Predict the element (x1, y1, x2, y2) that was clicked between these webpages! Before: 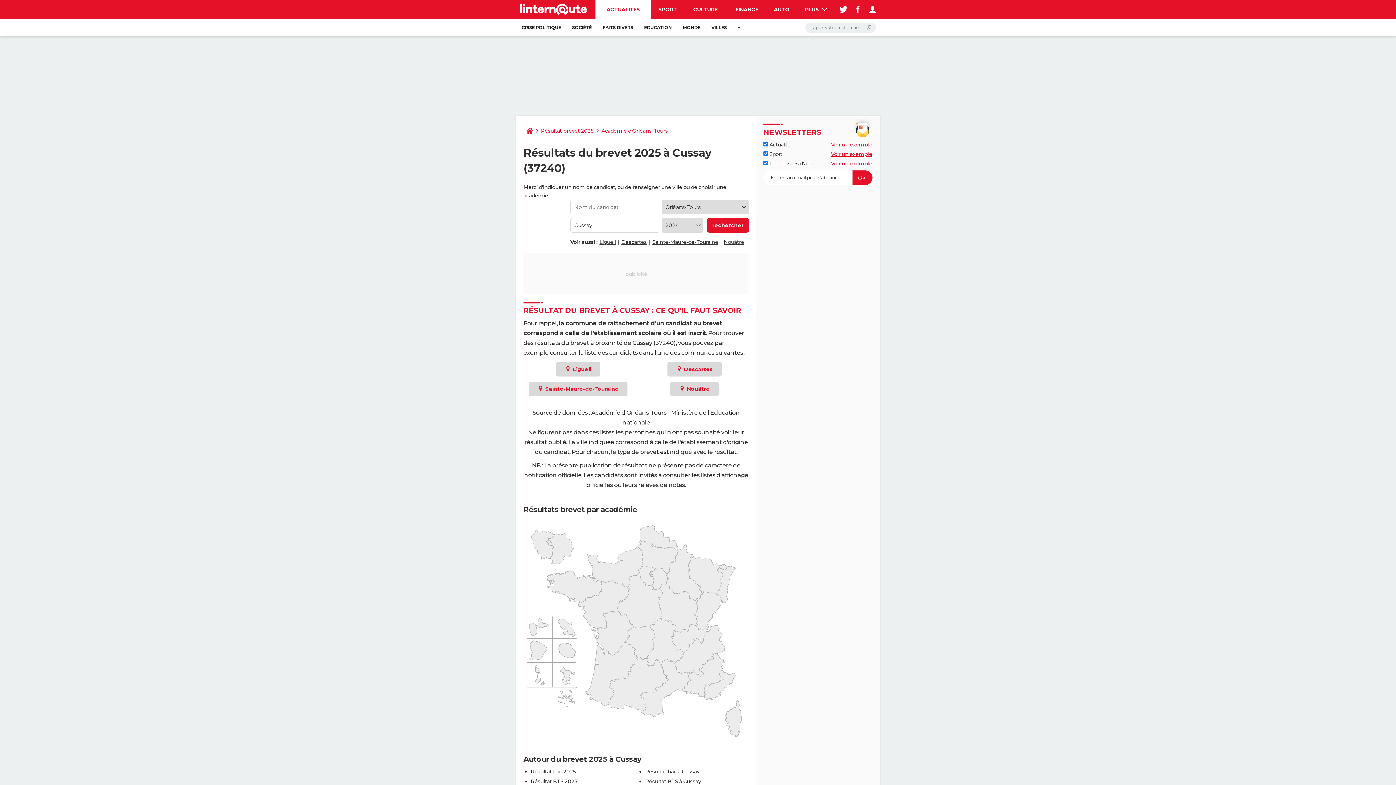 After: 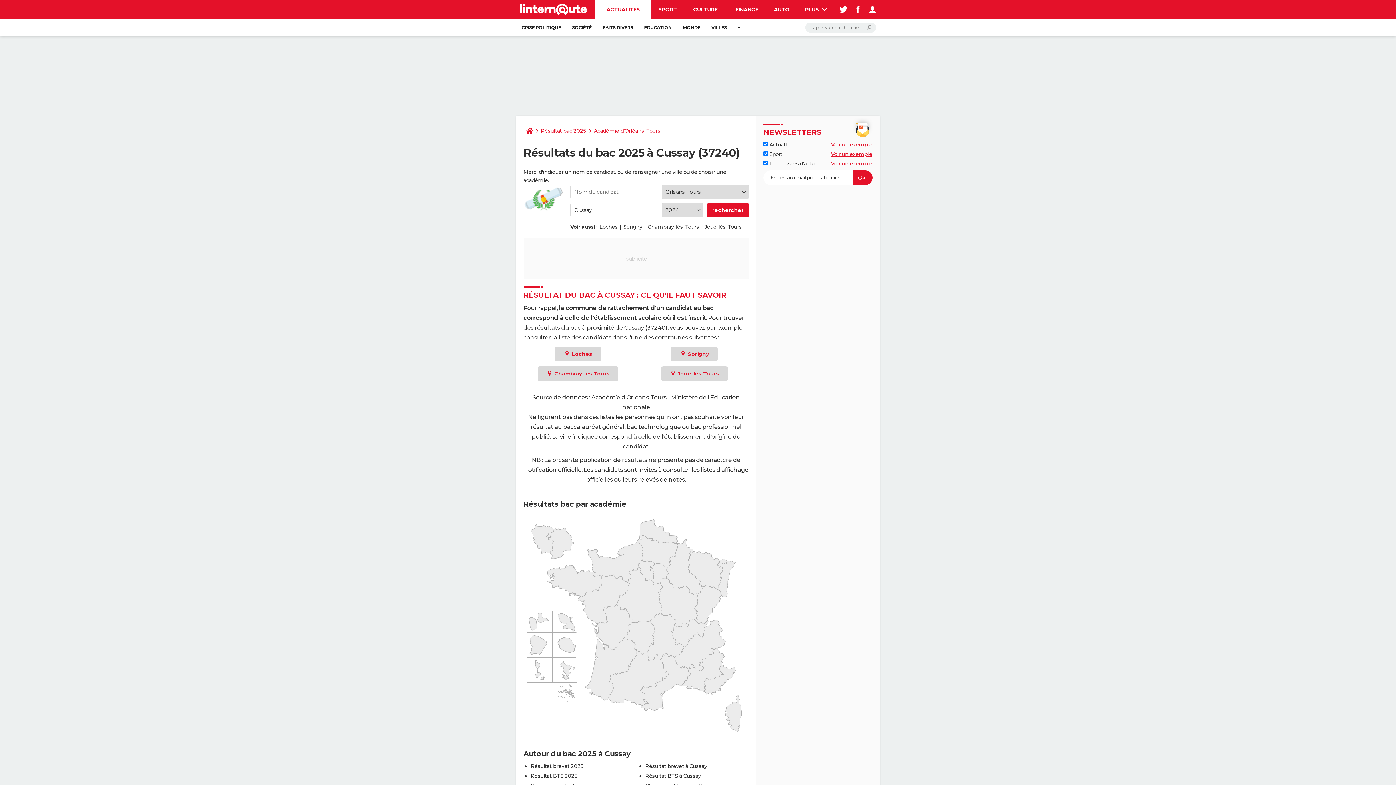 Action: bbox: (645, 768, 699, 775) label: Résultat bac à Cussay